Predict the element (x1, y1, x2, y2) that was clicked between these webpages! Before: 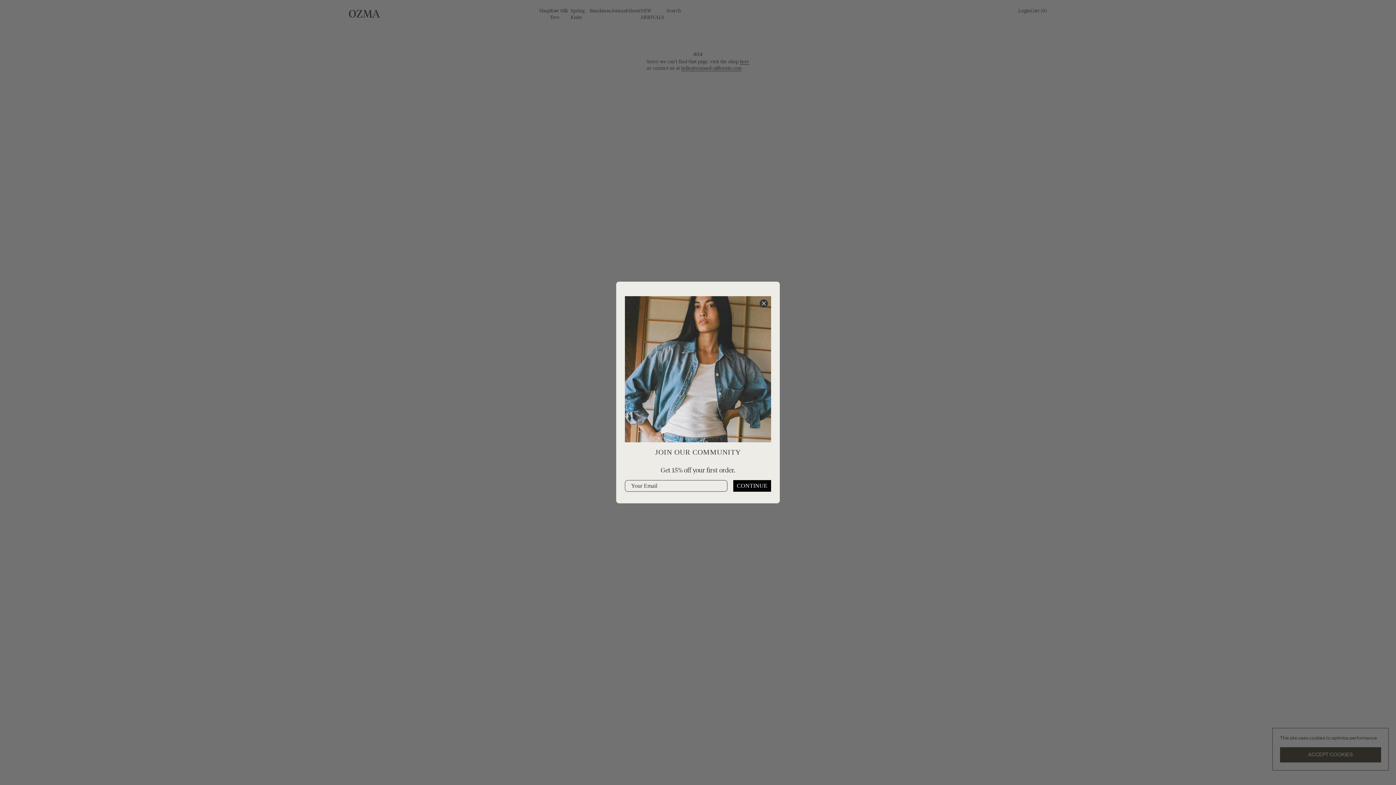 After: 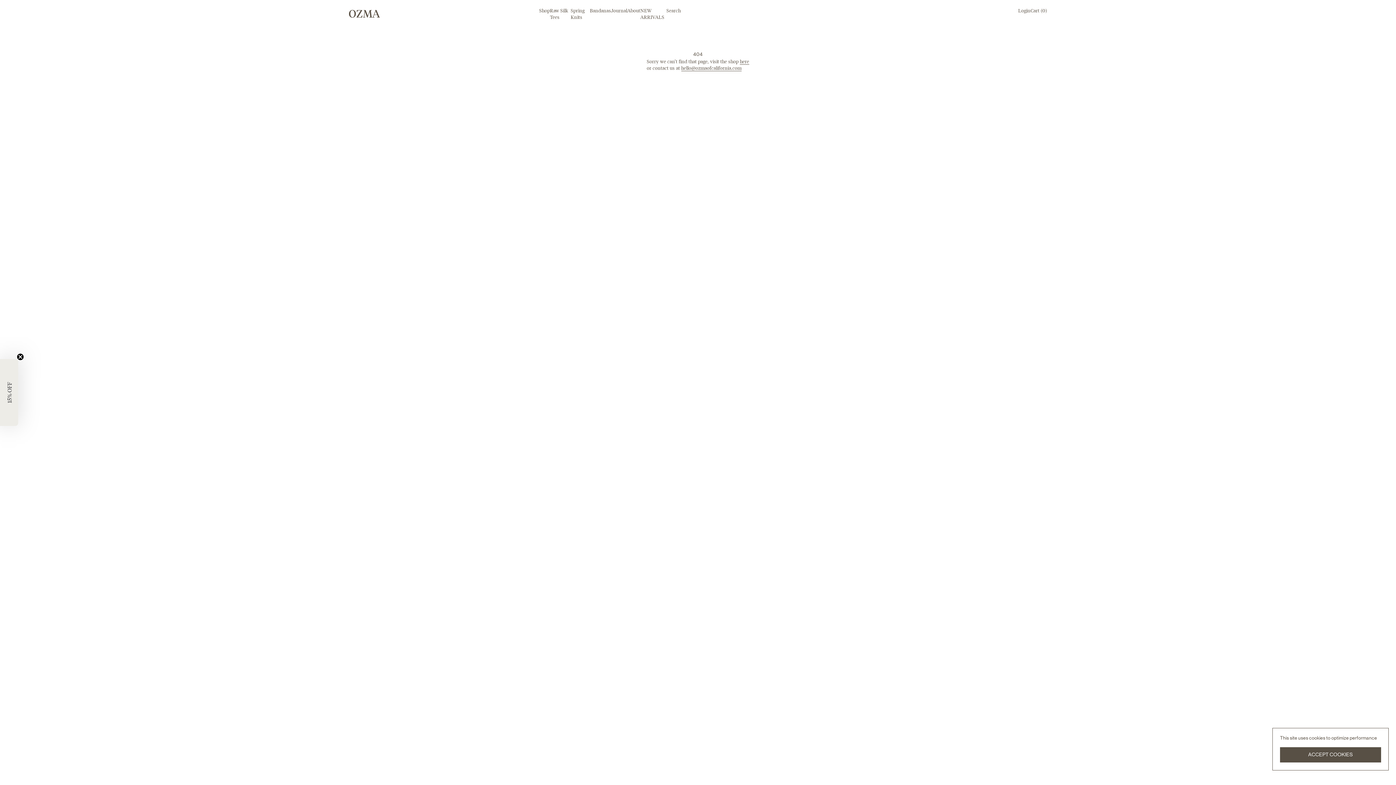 Action: label: Close dialog bbox: (759, 299, 768, 308)